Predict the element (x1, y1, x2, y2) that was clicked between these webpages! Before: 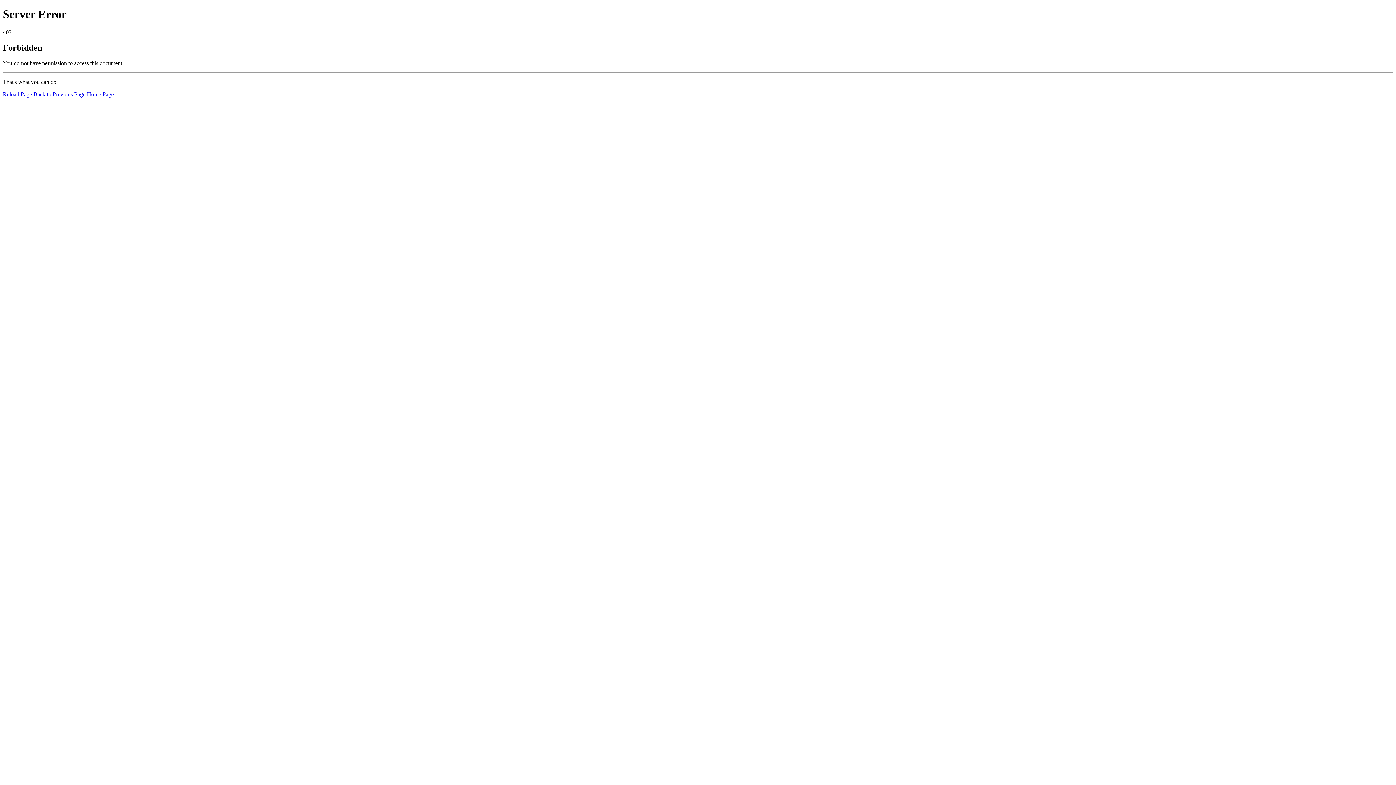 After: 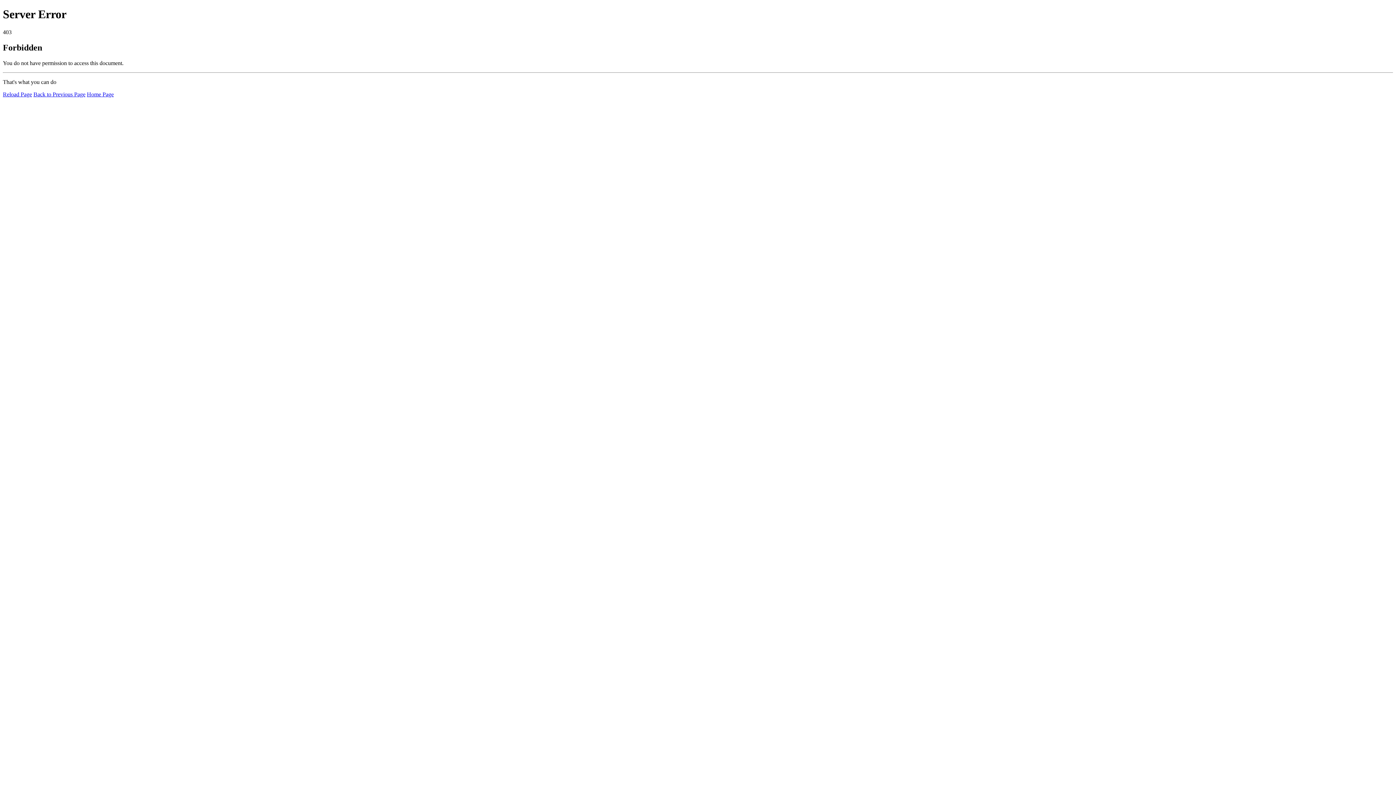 Action: bbox: (2, 91, 32, 97) label: Reload Page